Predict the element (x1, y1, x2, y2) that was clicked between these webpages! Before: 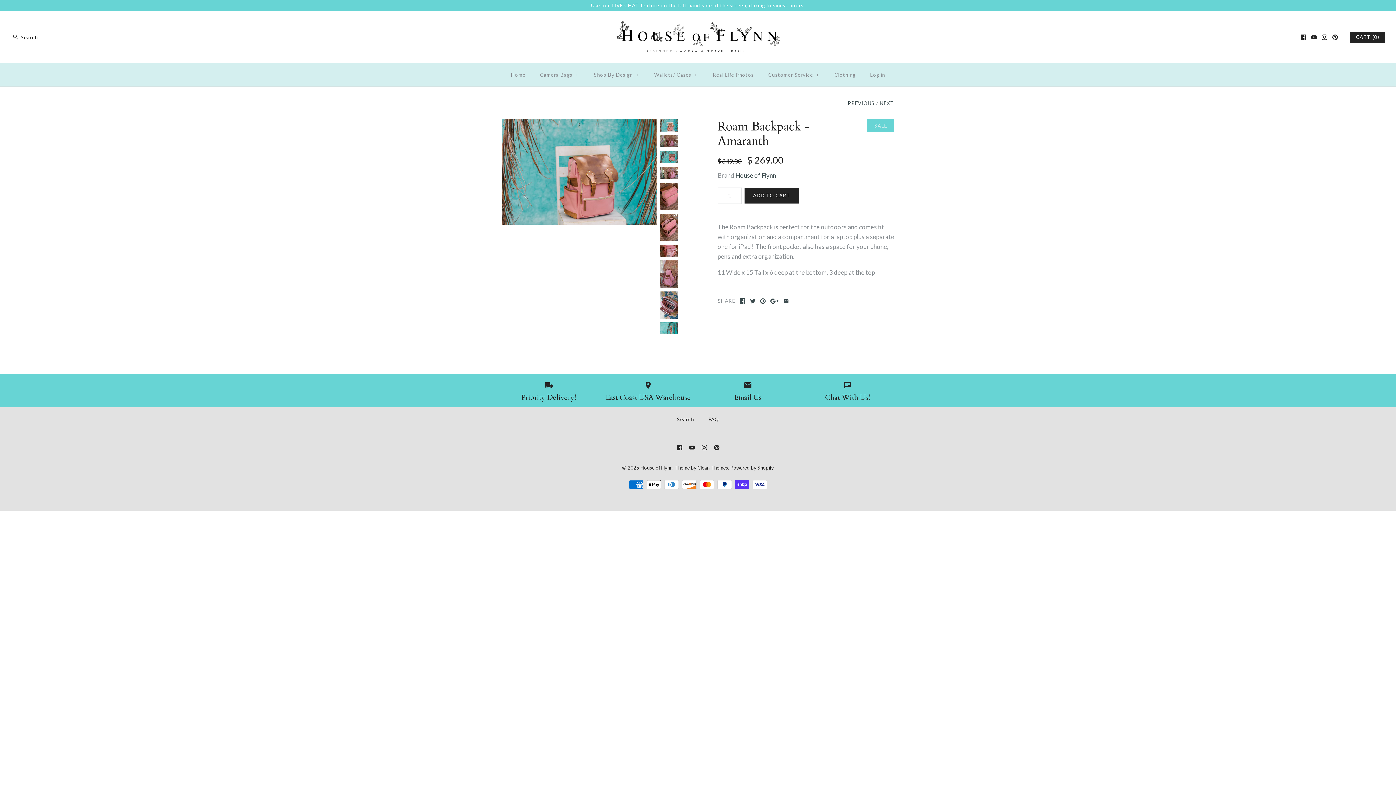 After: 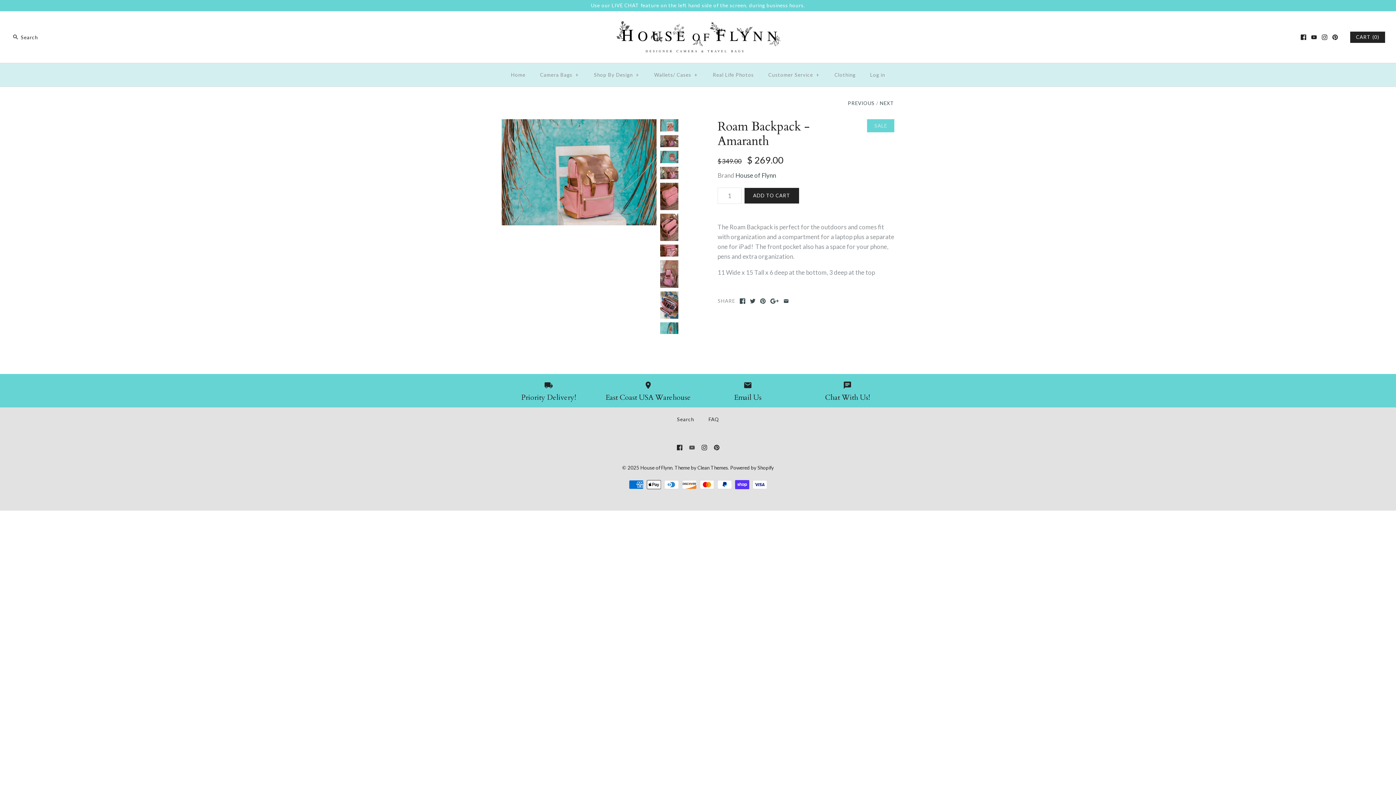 Action: bbox: (689, 445, 694, 450)